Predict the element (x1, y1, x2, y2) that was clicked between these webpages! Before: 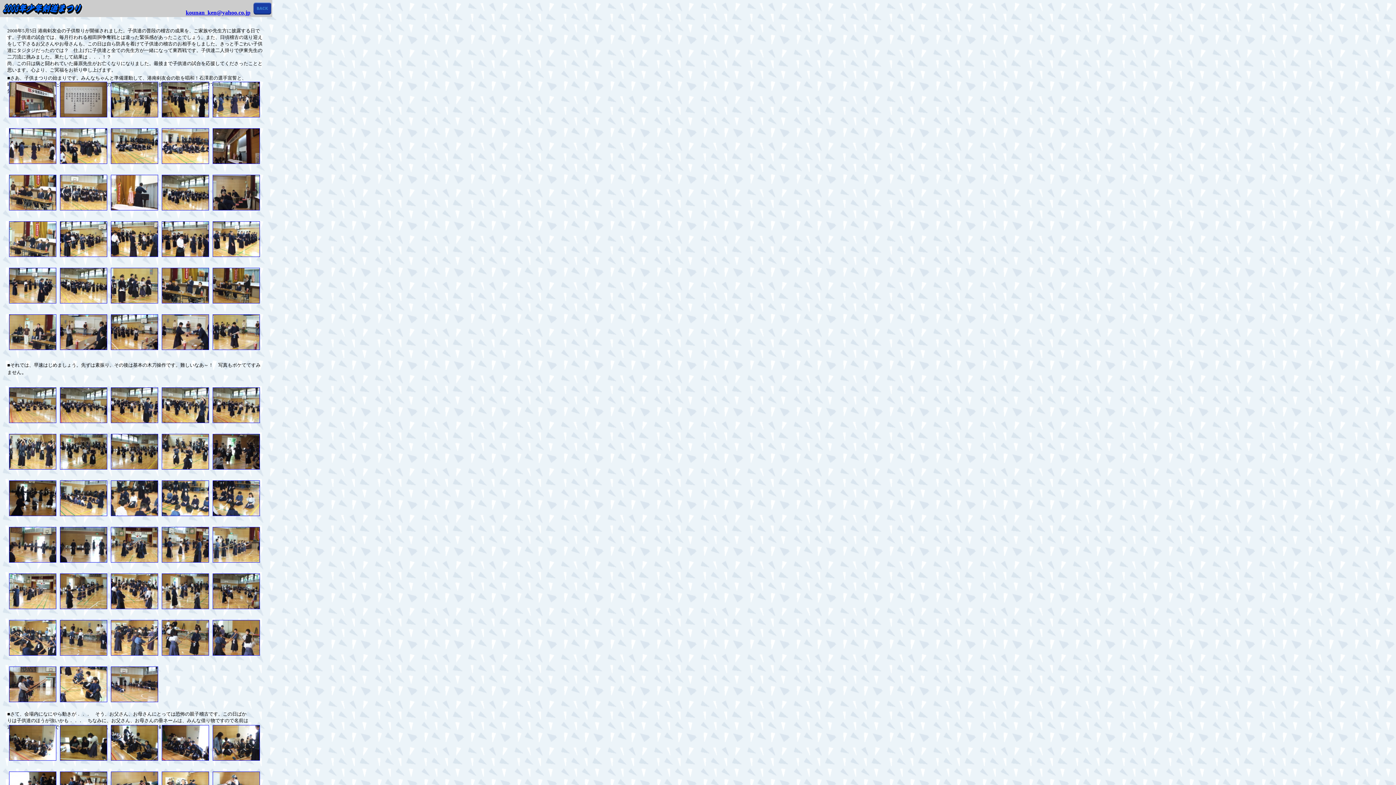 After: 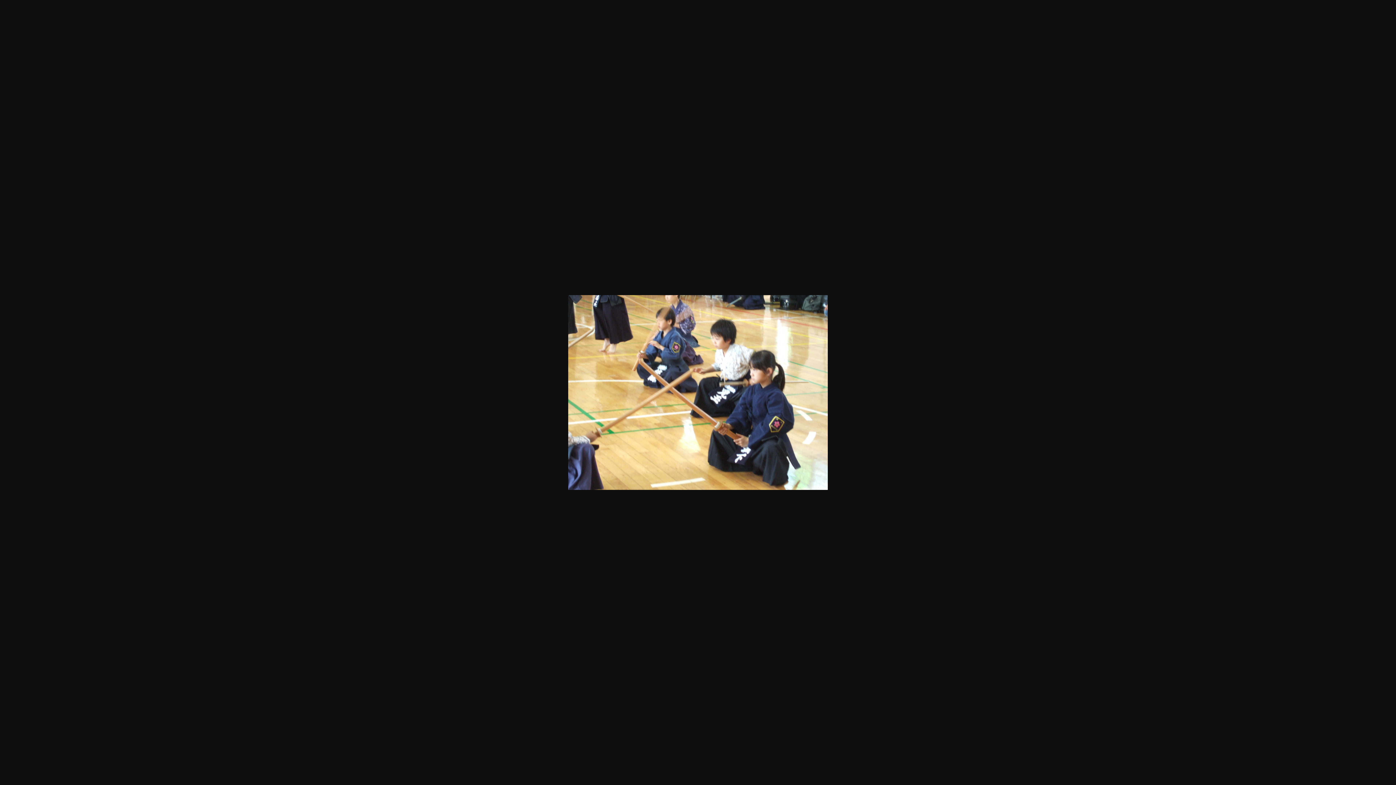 Action: bbox: (60, 697, 107, 703)